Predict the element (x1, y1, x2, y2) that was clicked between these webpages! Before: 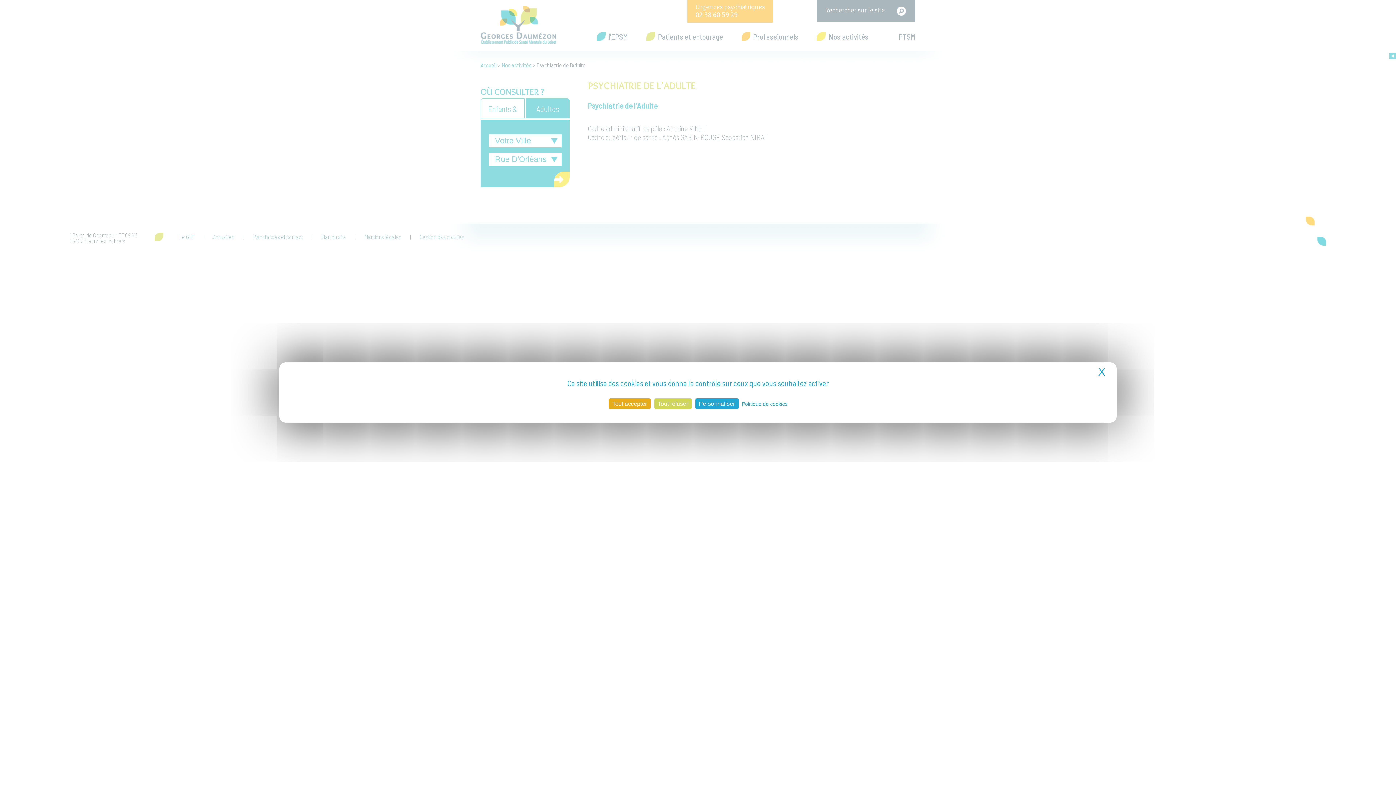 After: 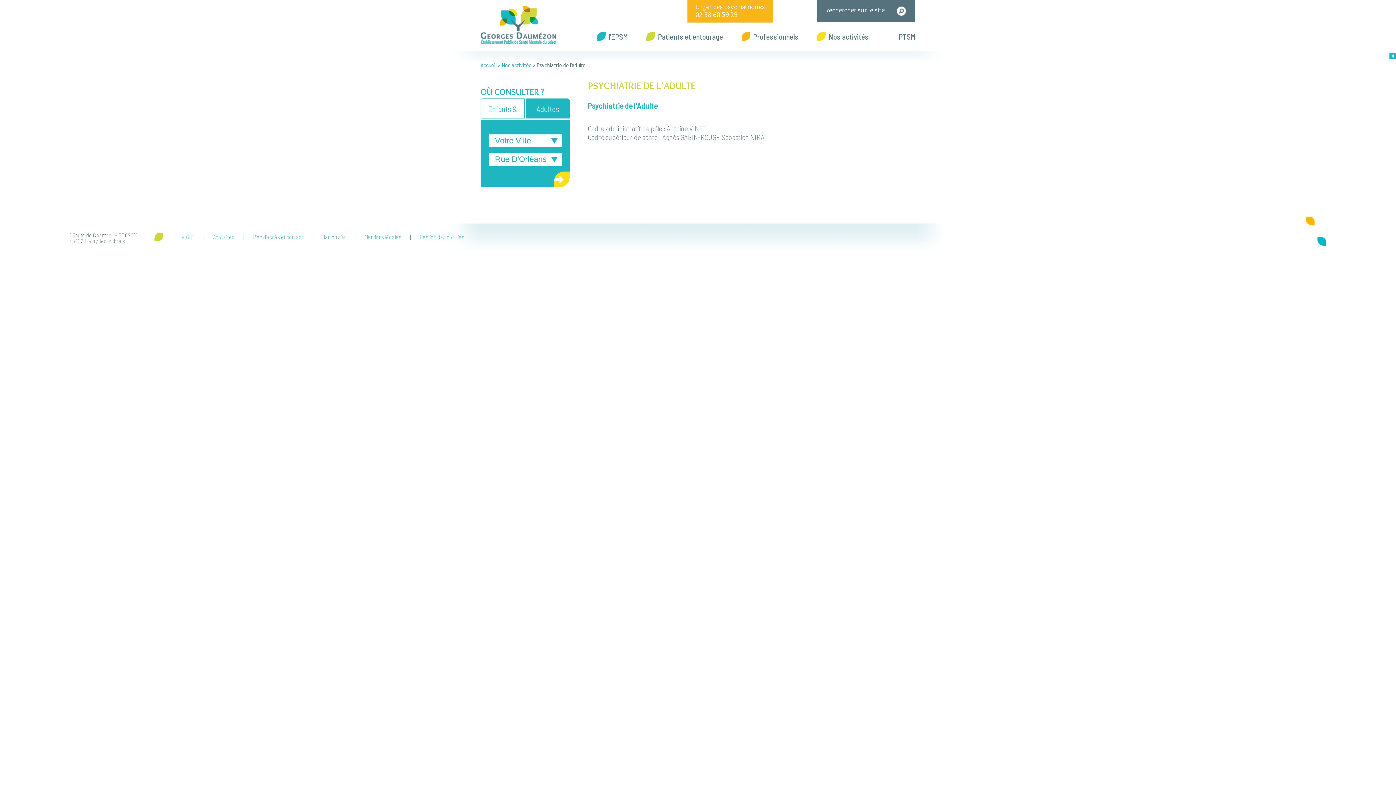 Action: label: X
Masquer le bandeau des cookies bbox: (1096, 366, 1107, 378)